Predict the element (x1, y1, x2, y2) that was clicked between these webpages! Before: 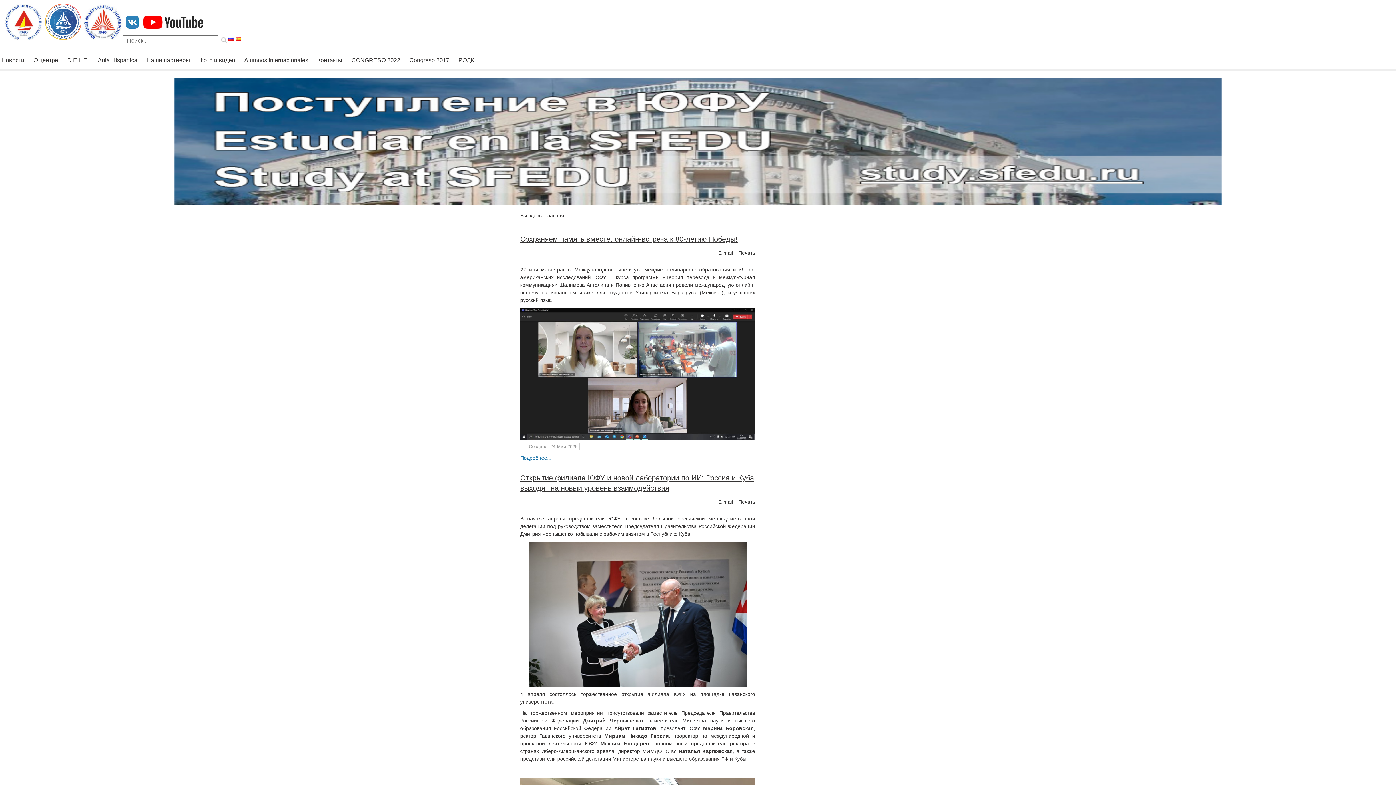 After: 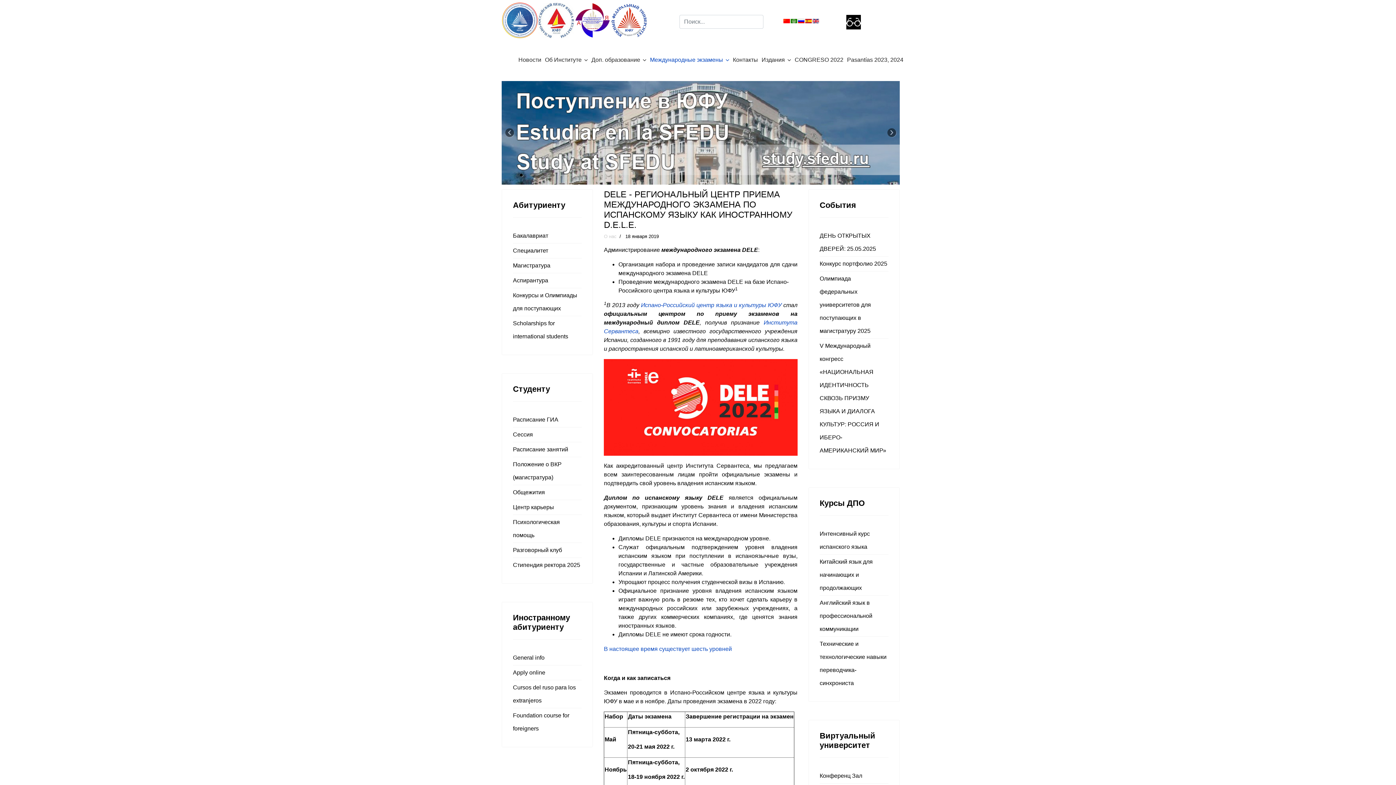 Action: label: D.E.L.E. bbox: (67, 56, 88, 67)